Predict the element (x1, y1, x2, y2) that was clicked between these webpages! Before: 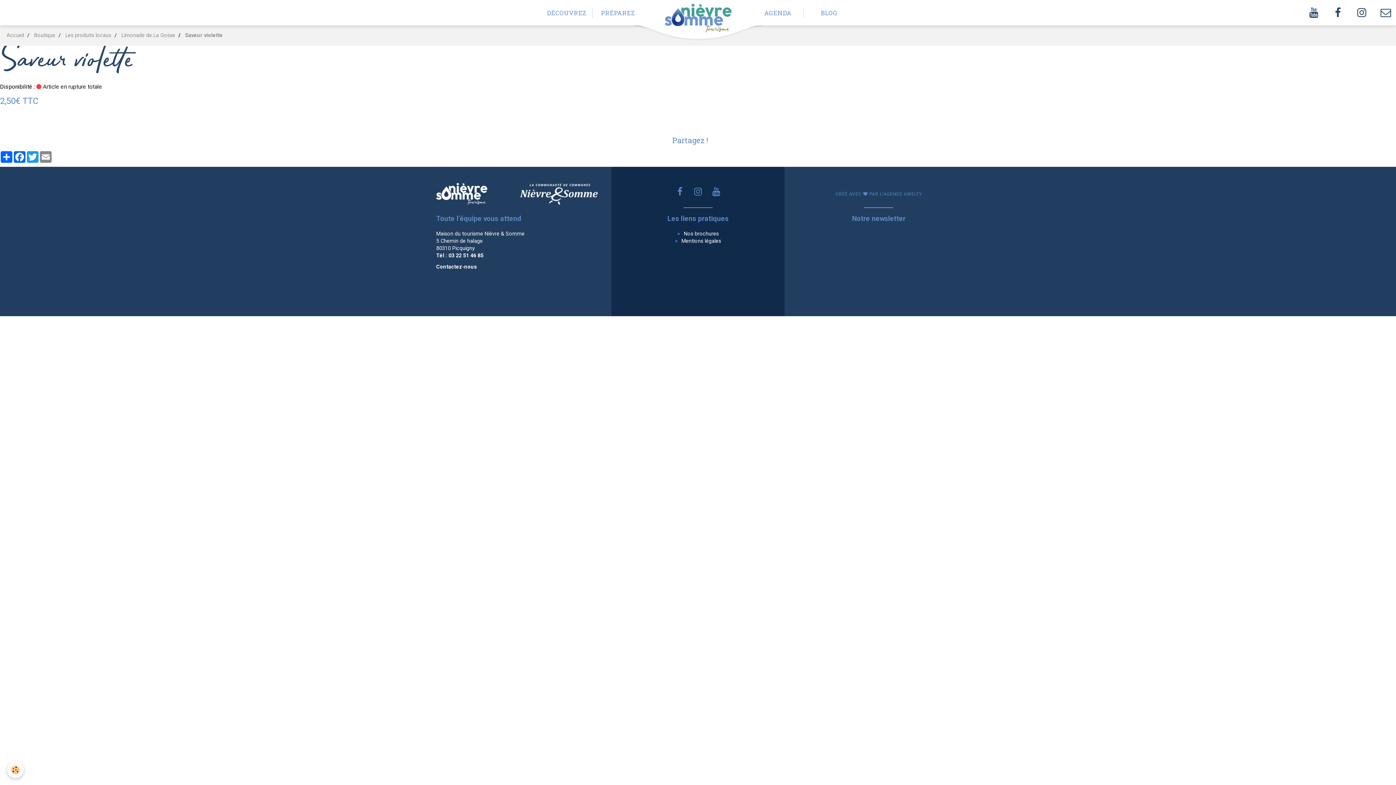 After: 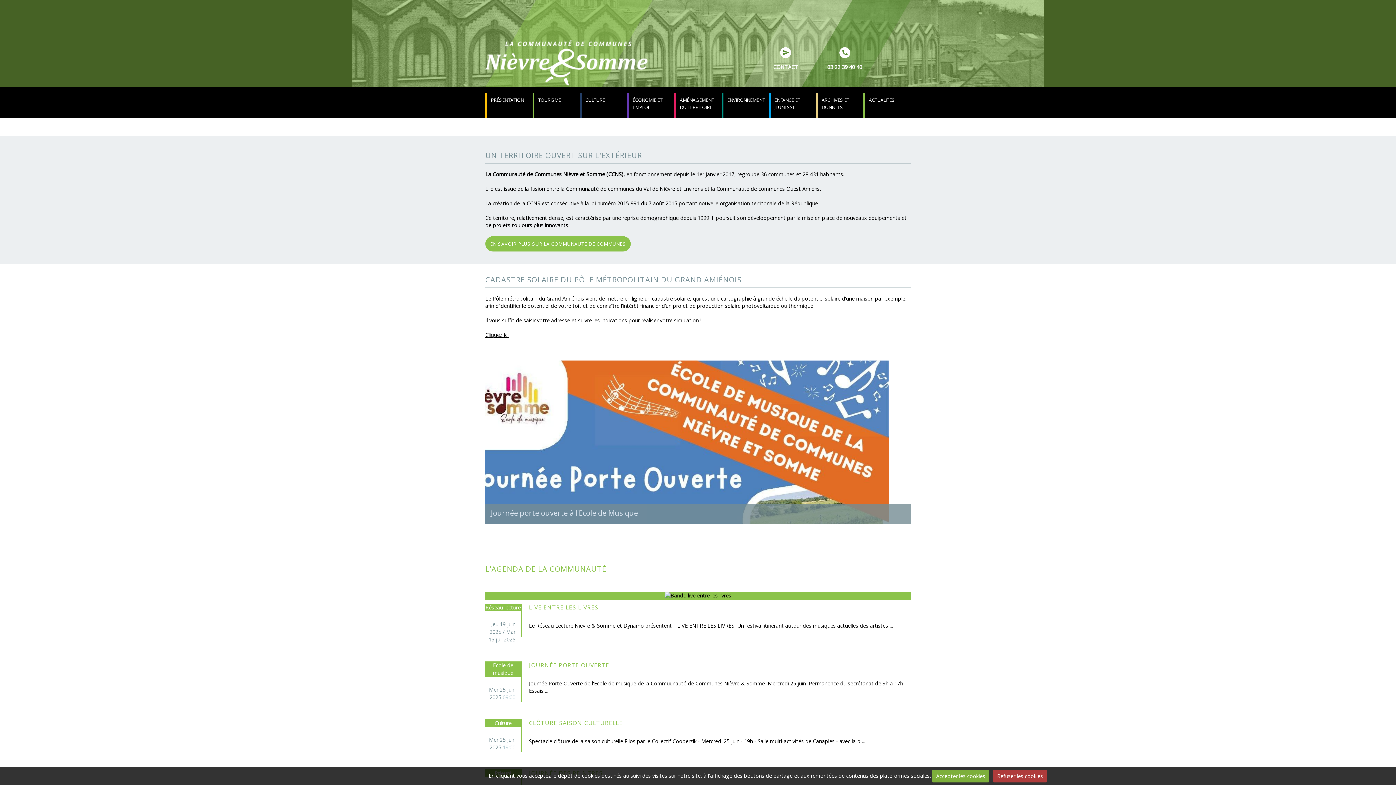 Action: bbox: (519, 183, 598, 205)